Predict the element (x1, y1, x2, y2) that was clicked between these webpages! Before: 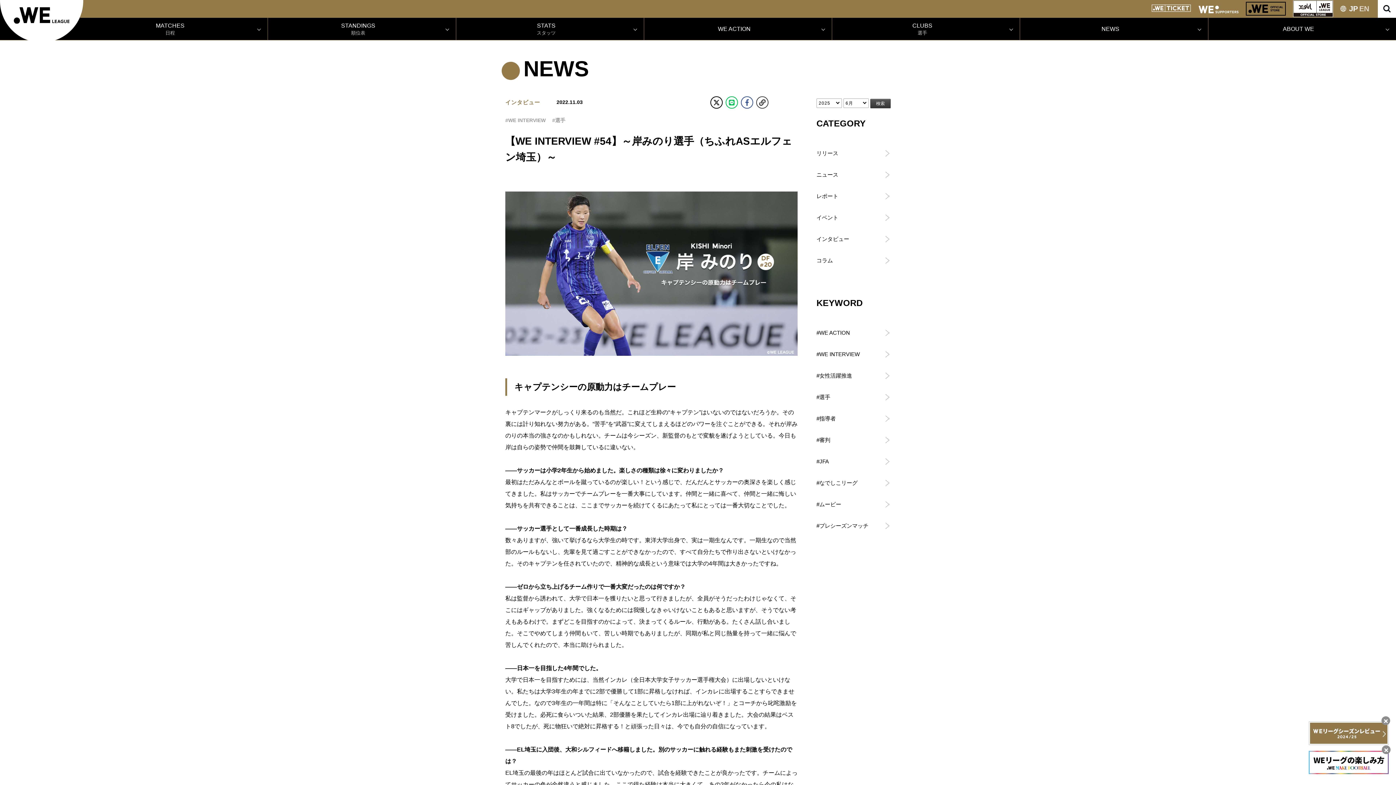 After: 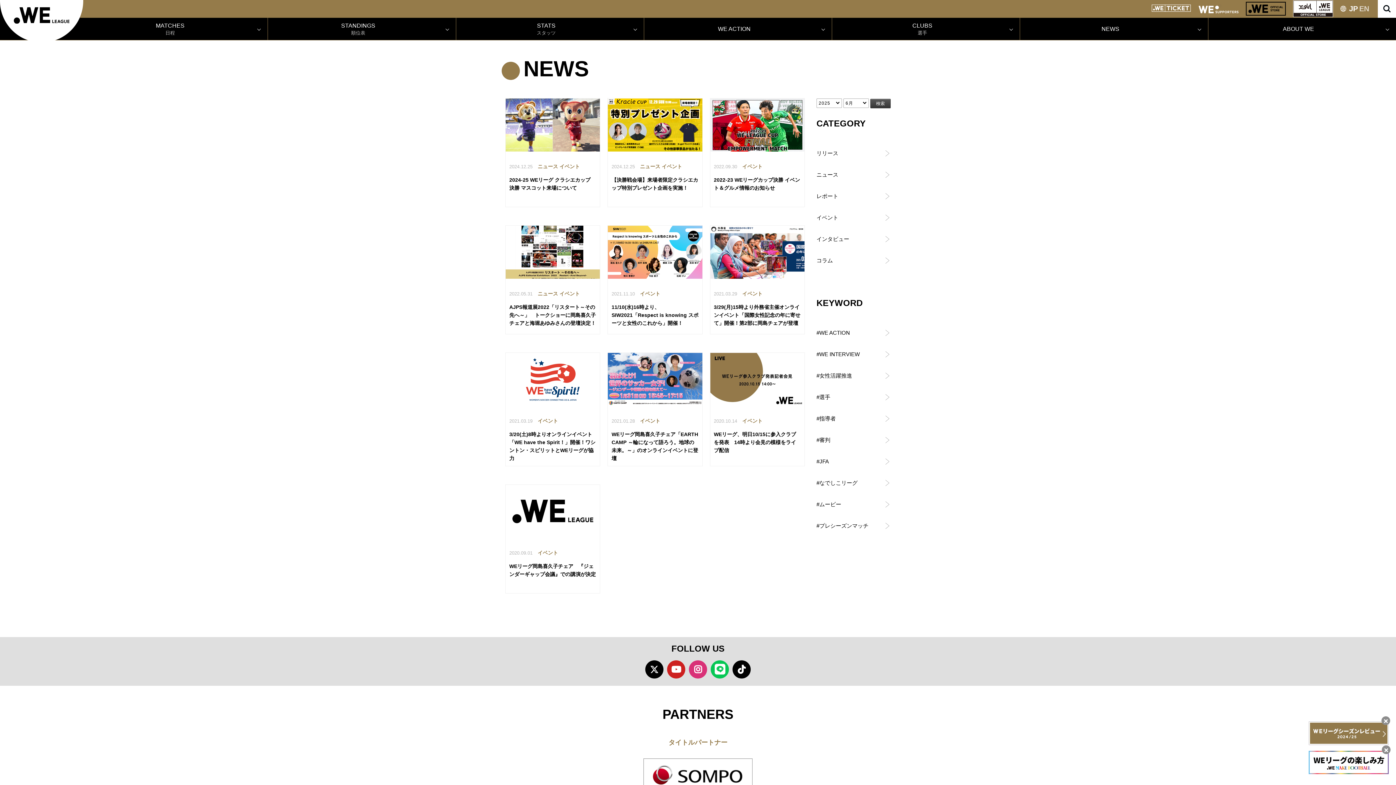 Action: label: イベント bbox: (816, 206, 890, 228)